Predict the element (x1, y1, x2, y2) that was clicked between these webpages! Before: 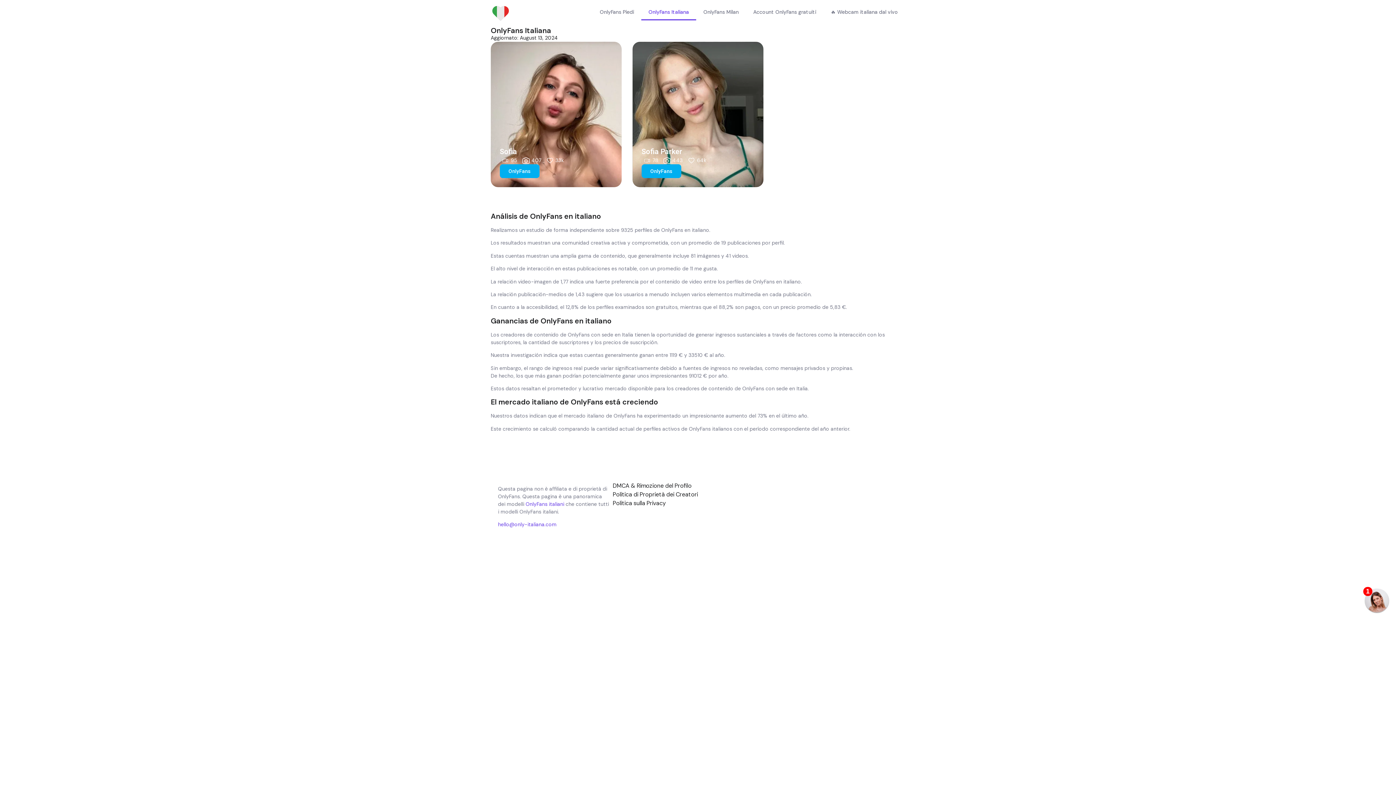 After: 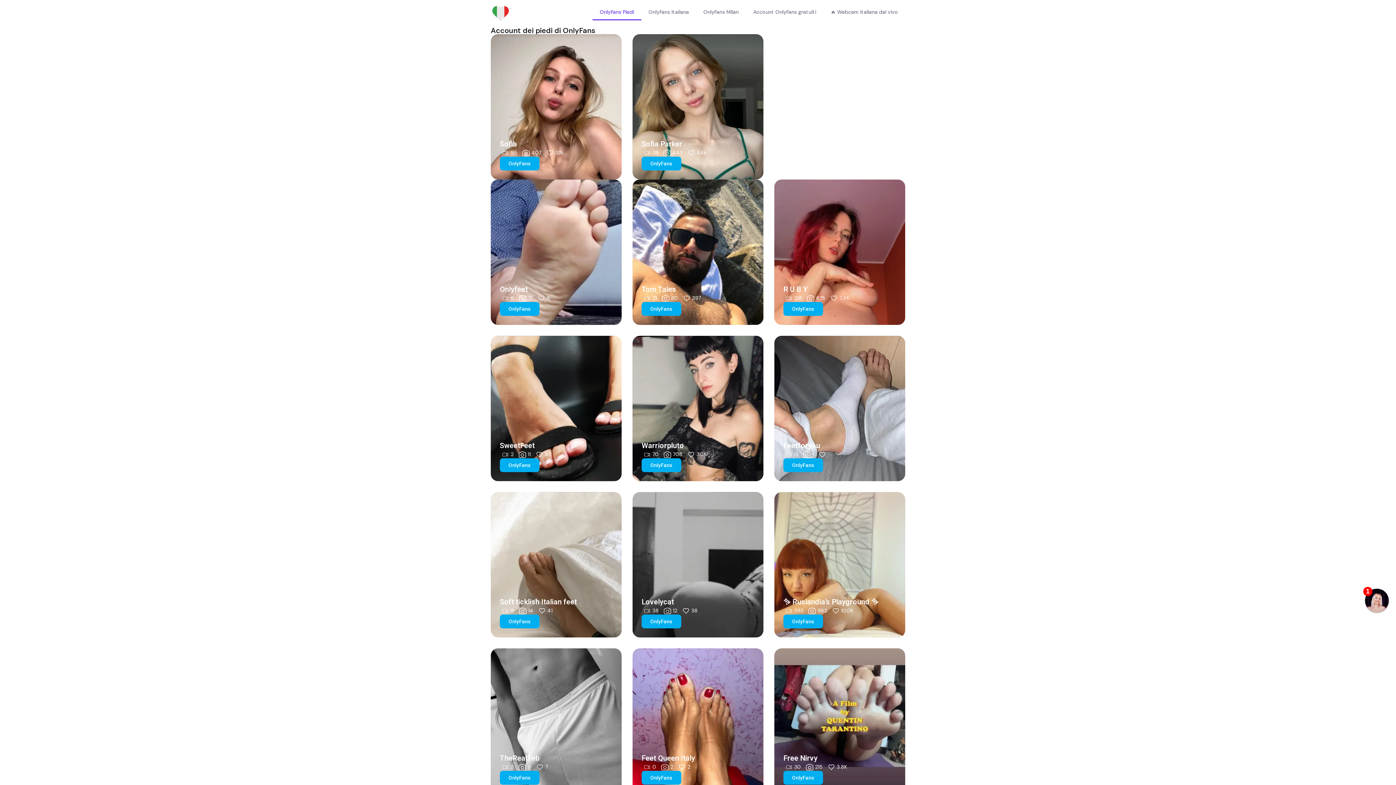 Action: bbox: (592, 3, 641, 20) label: OnlyFans Piedi